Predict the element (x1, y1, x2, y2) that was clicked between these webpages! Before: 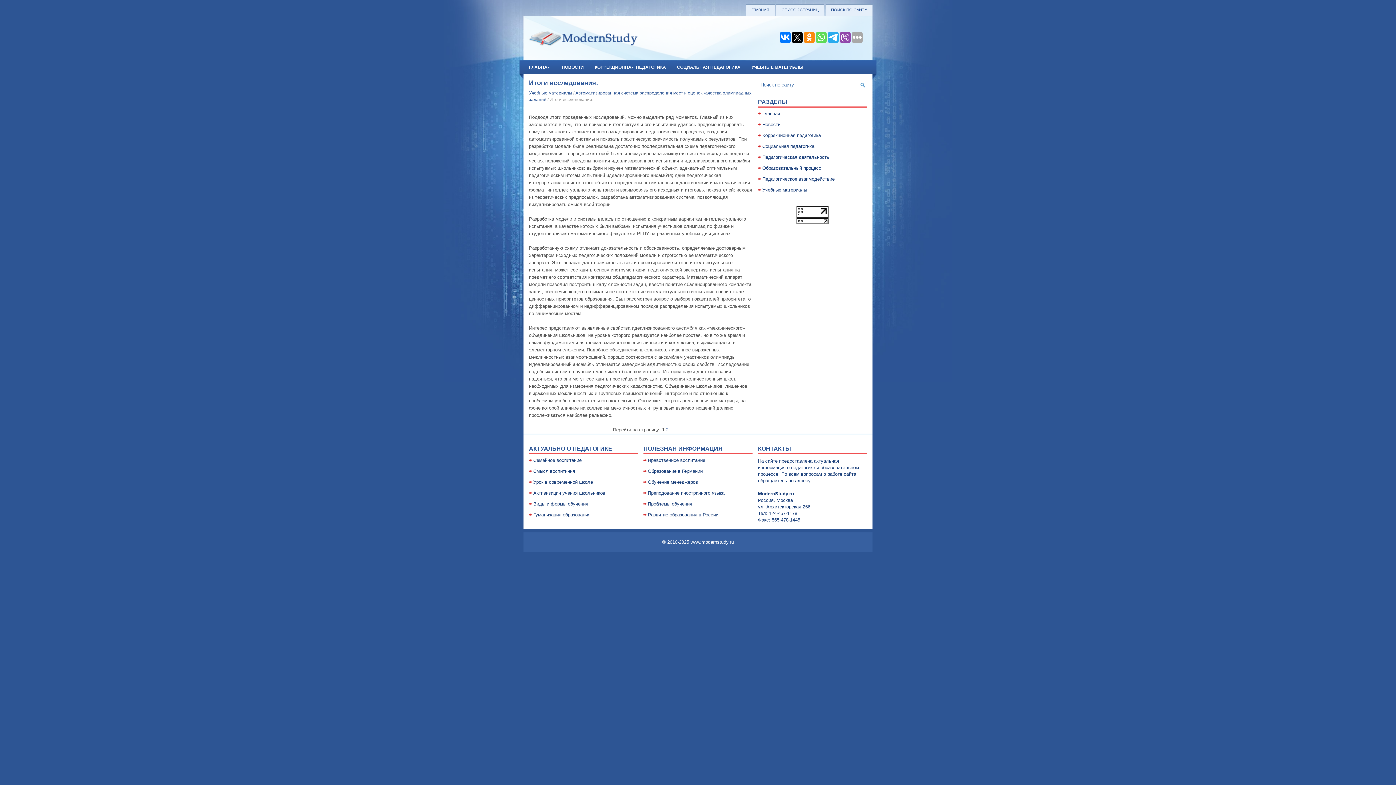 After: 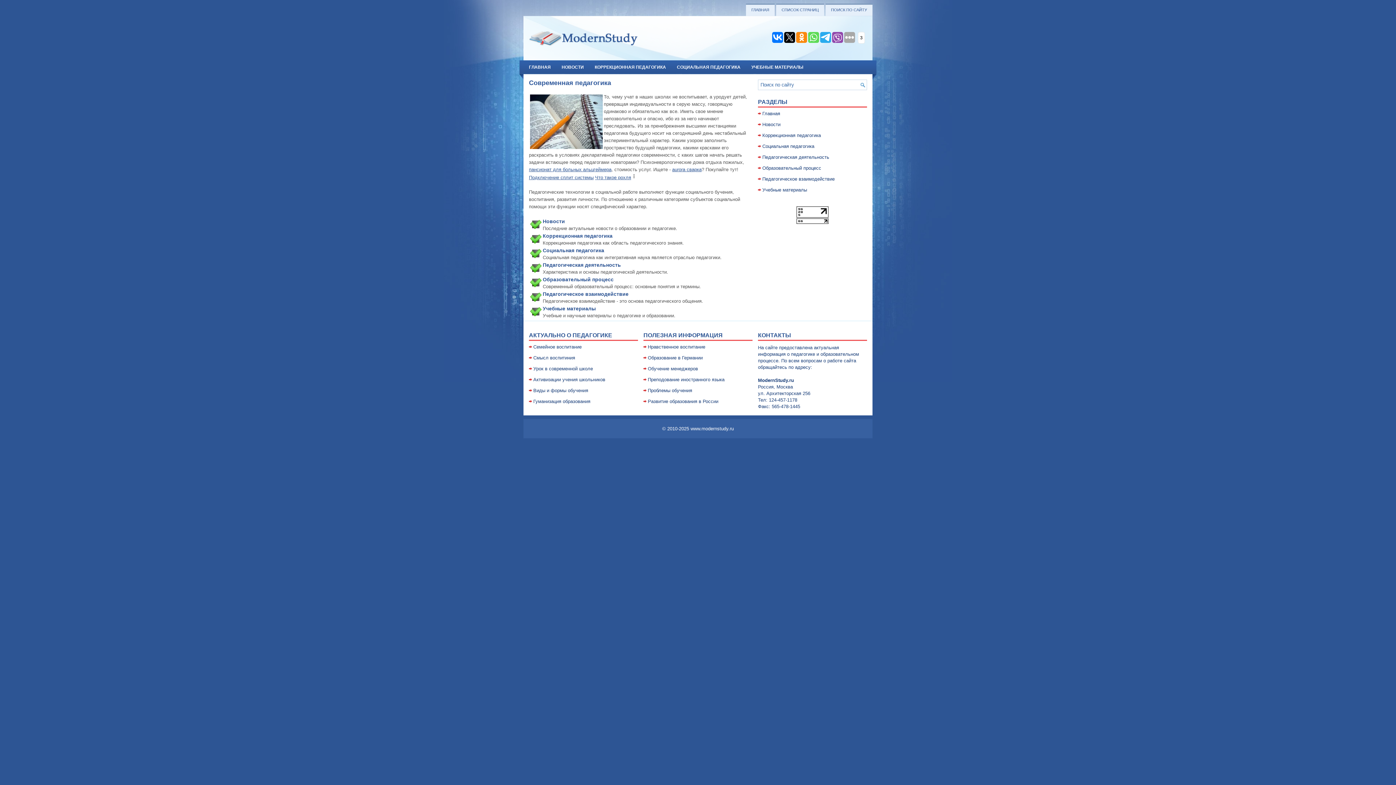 Action: bbox: (523, 60, 556, 74) label: ГЛАВНАЯ